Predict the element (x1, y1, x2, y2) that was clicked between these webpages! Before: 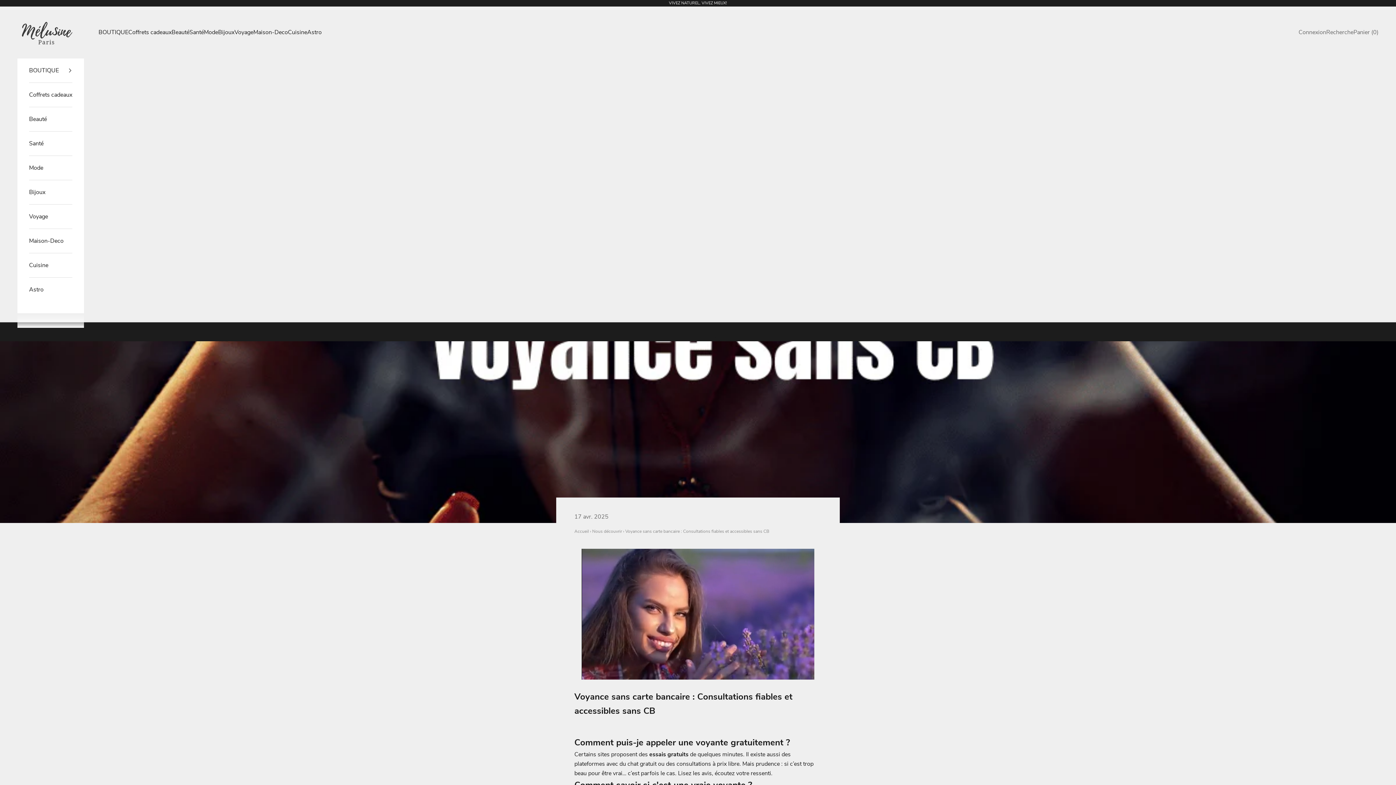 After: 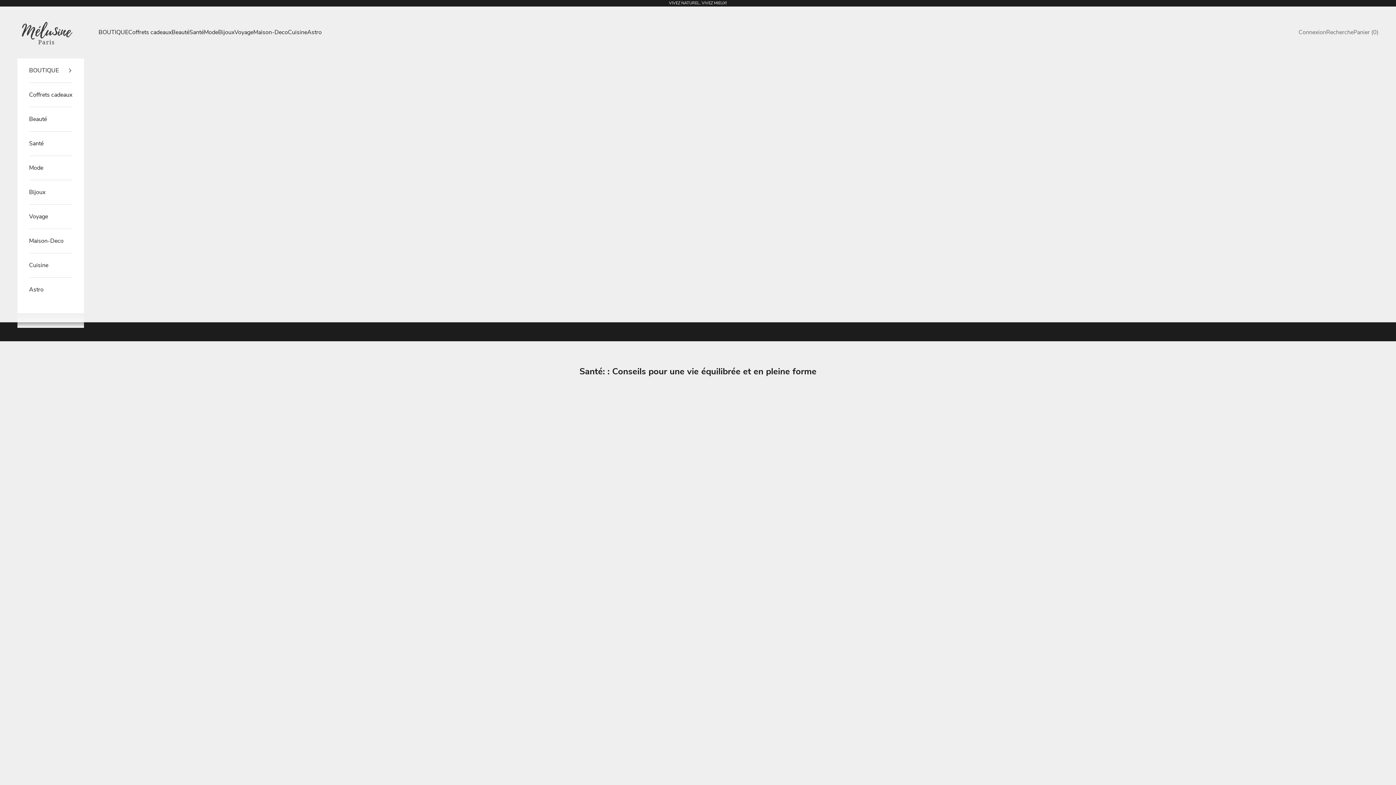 Action: bbox: (189, 27, 204, 37) label: Santé